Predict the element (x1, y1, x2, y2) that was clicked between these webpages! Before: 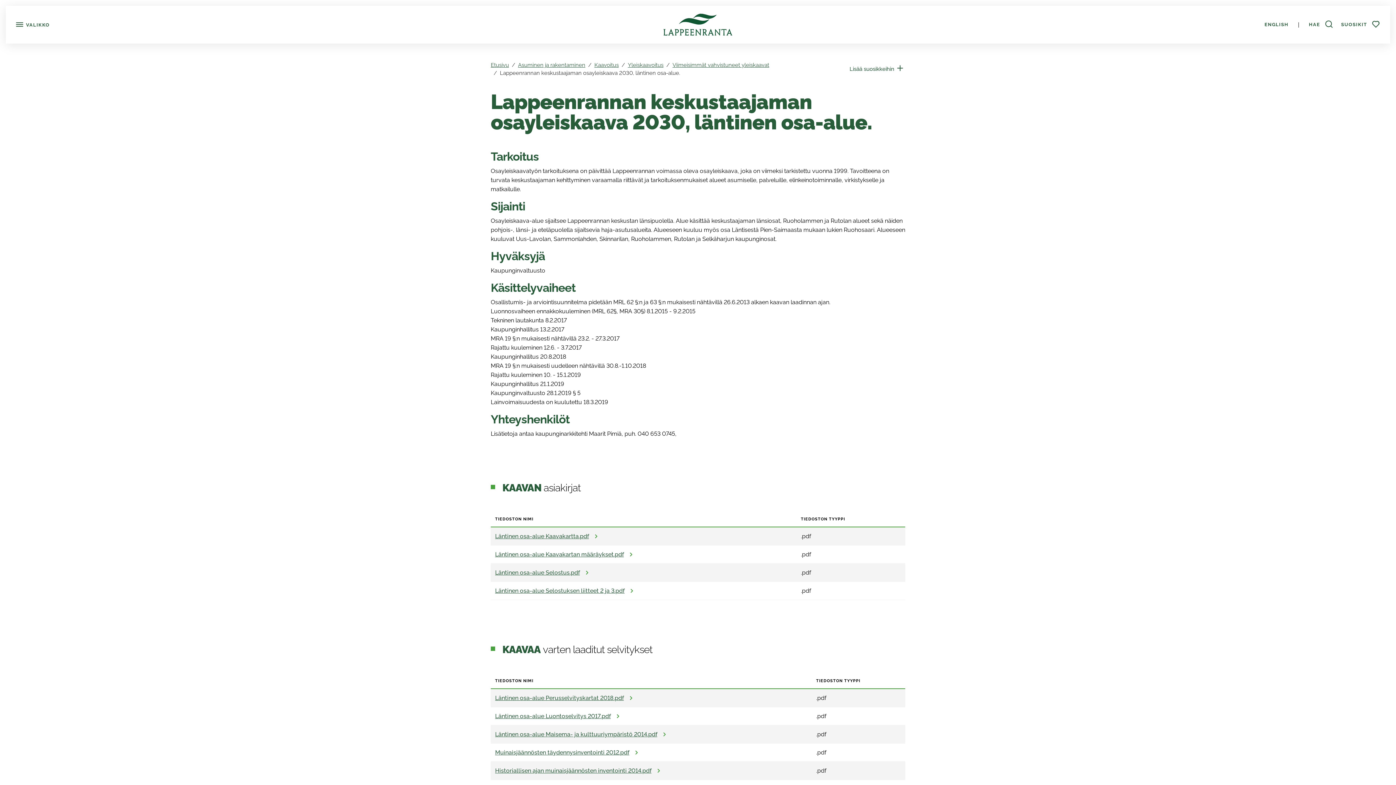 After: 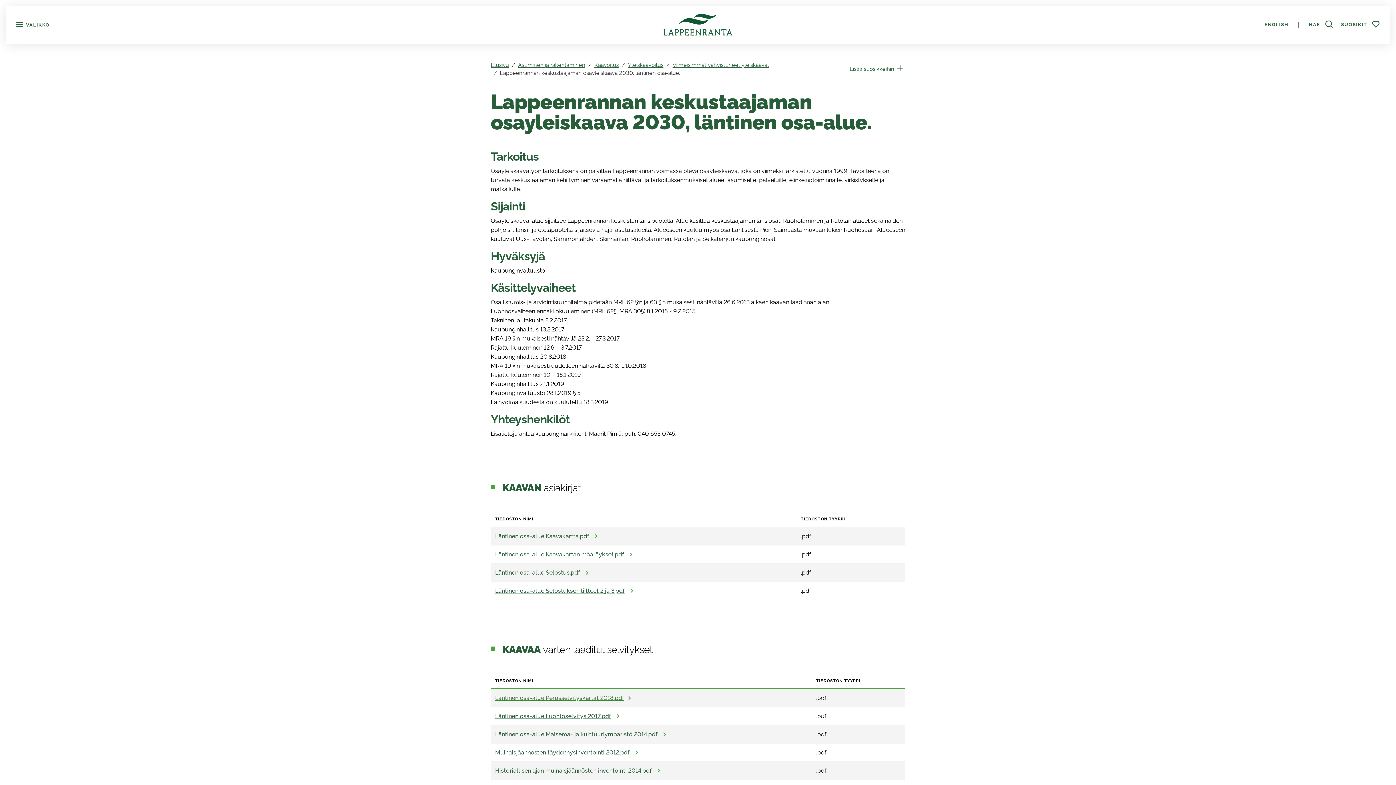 Action: bbox: (495, 693, 635, 702) label: Läntinen osa-alue Perusselvityskartat 2018.pdf